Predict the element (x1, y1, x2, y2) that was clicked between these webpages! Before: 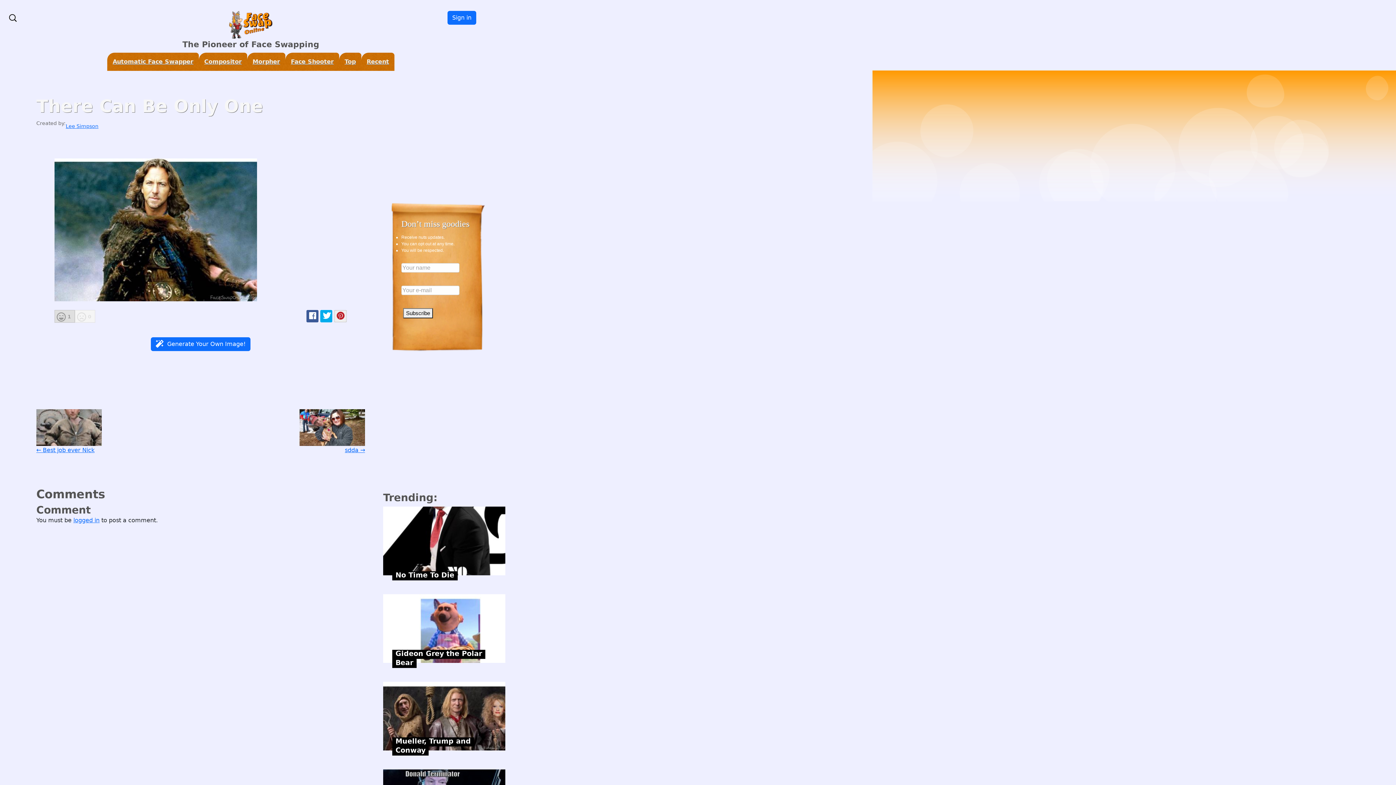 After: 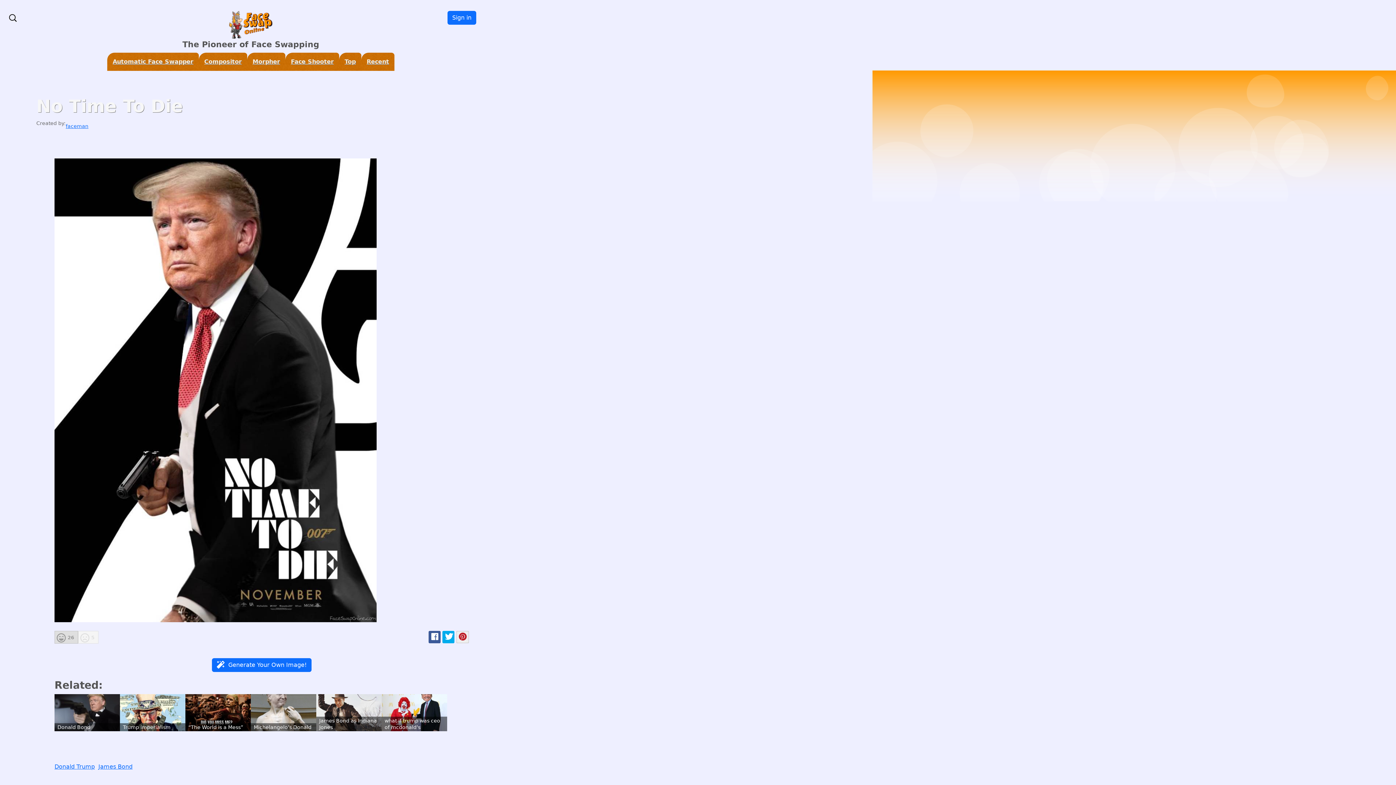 Action: bbox: (383, 537, 505, 544)